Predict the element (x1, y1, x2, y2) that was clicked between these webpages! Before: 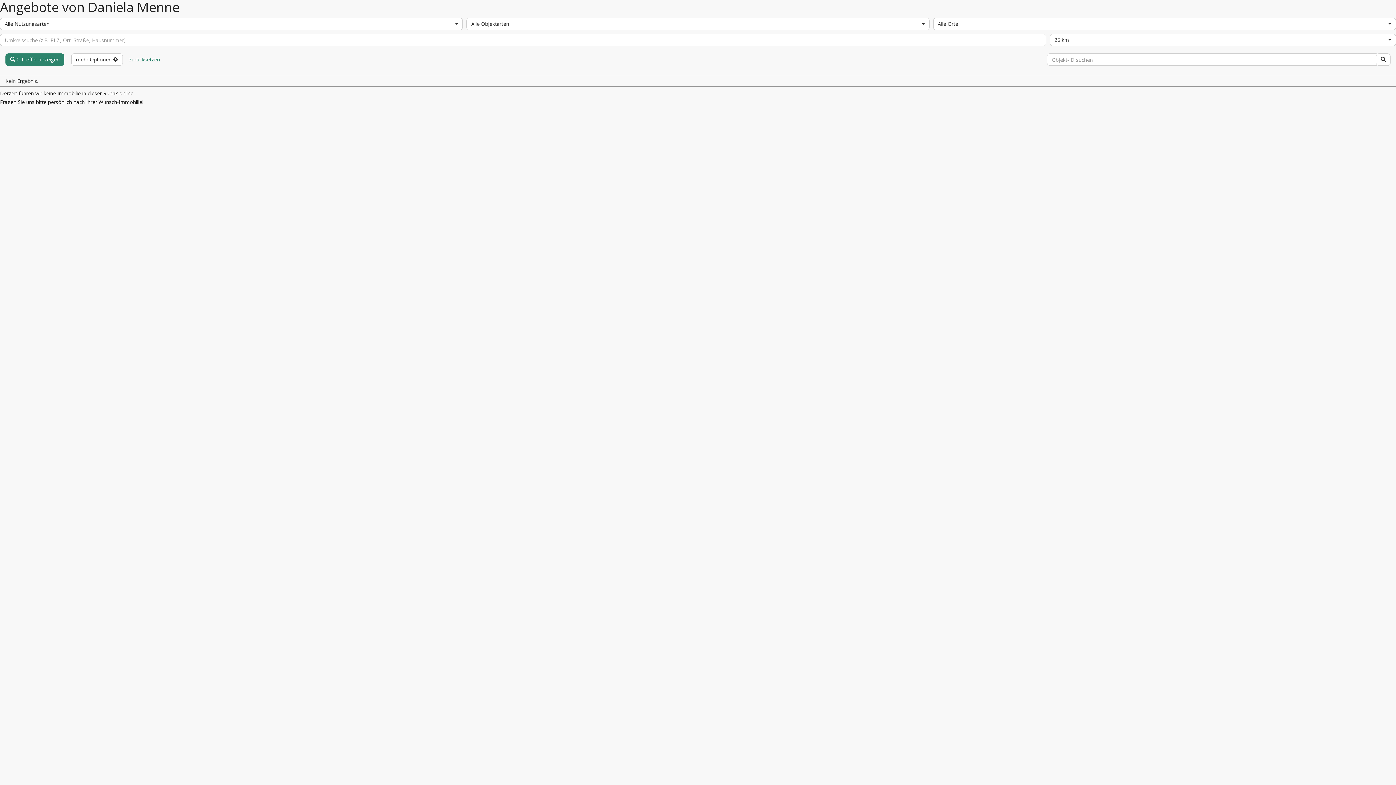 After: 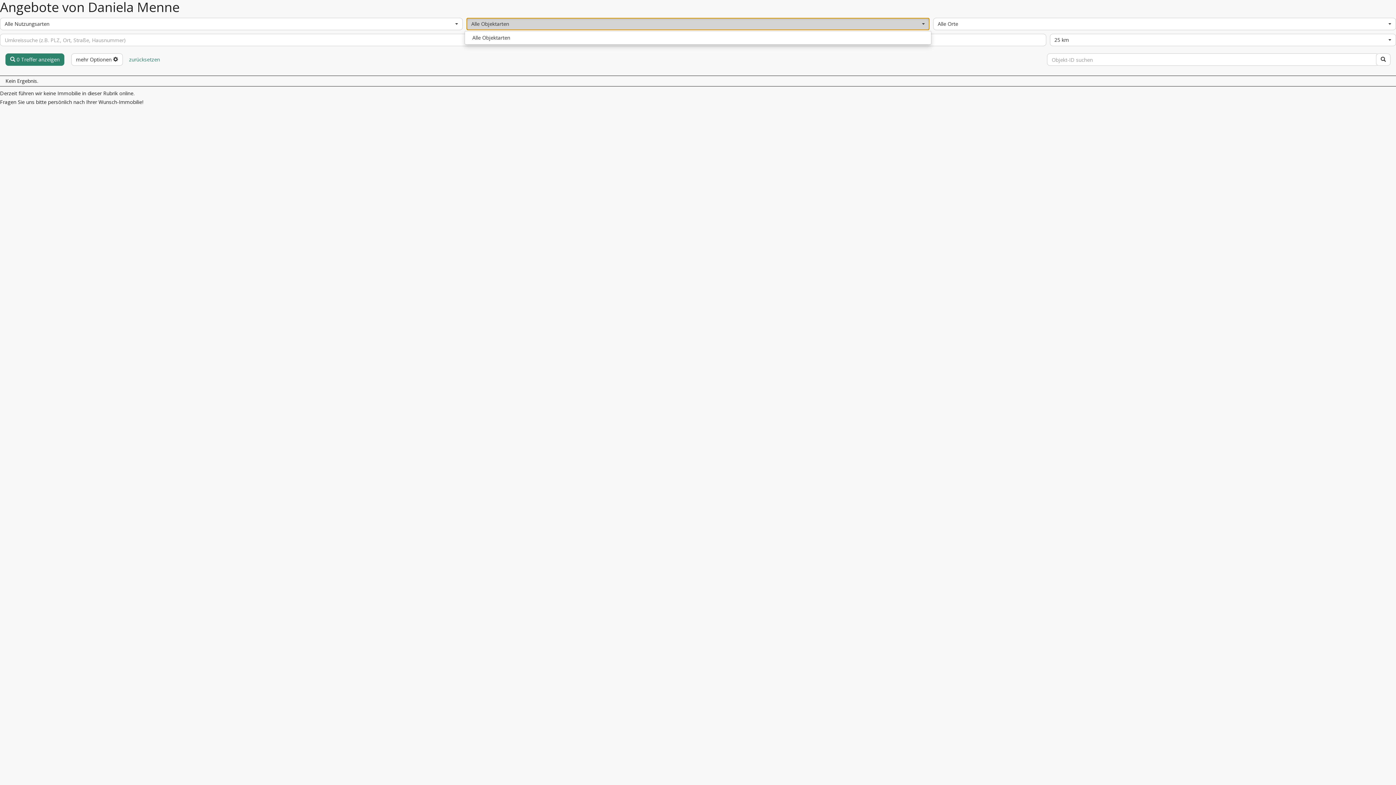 Action: label: Alle Objektarten
  bbox: (466, 17, 929, 30)